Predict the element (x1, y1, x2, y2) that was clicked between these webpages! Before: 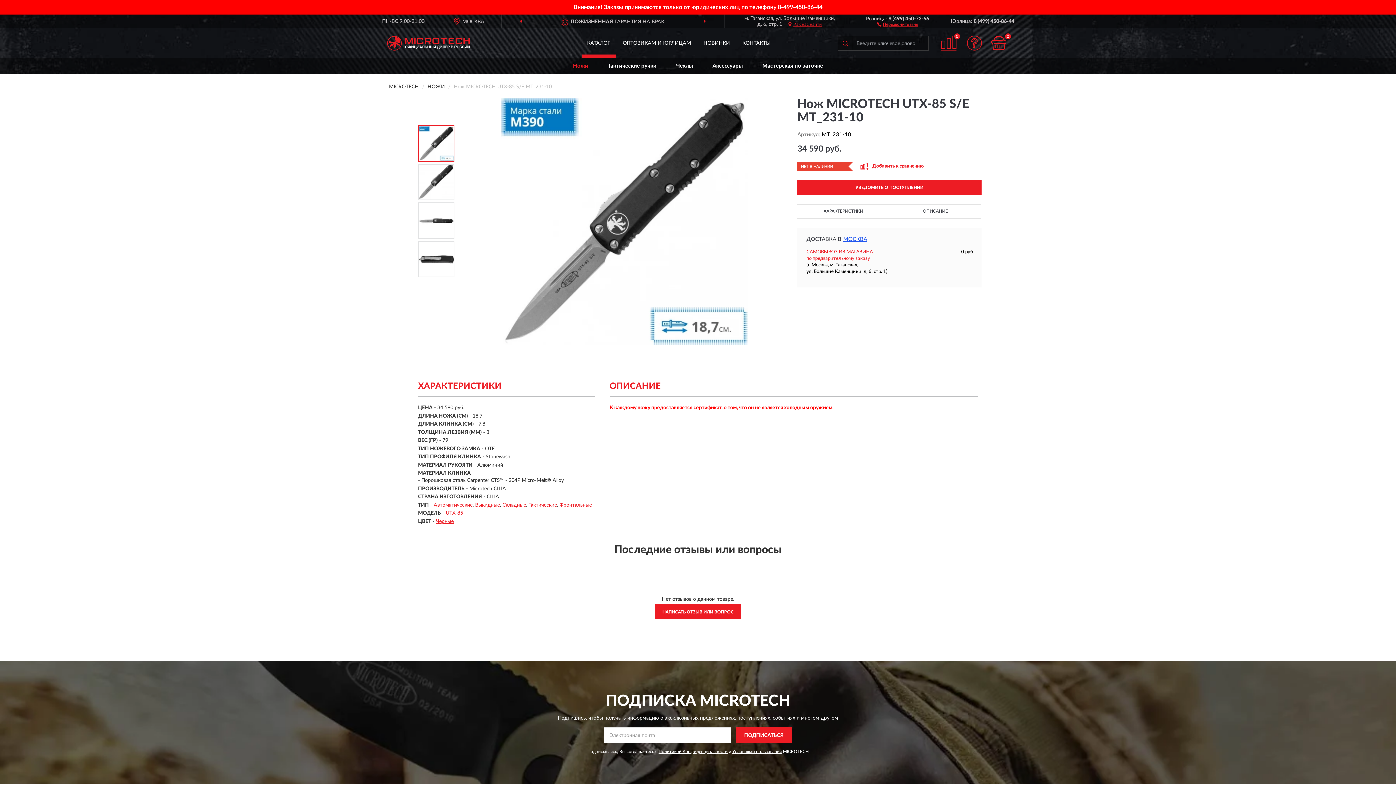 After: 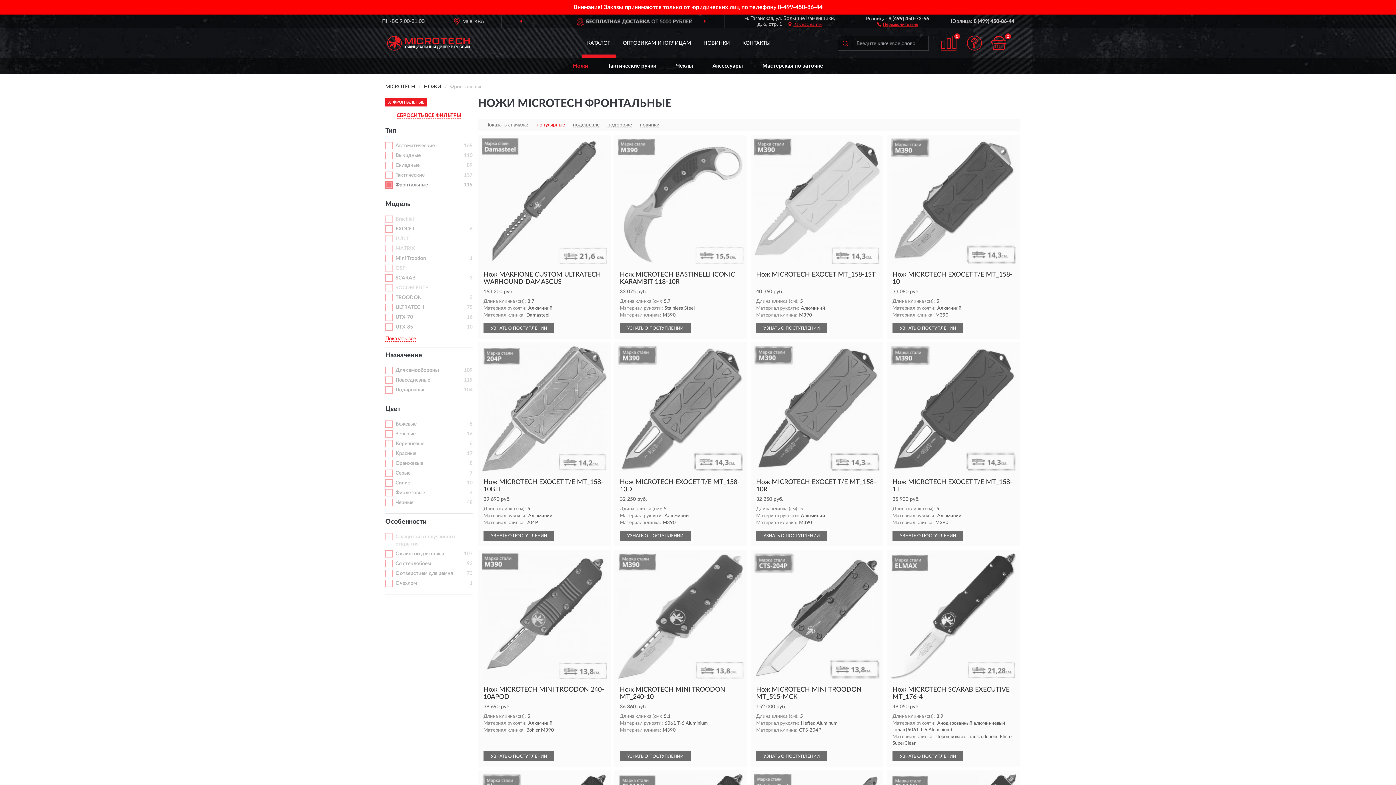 Action: label: Фронтальные bbox: (559, 502, 592, 507)